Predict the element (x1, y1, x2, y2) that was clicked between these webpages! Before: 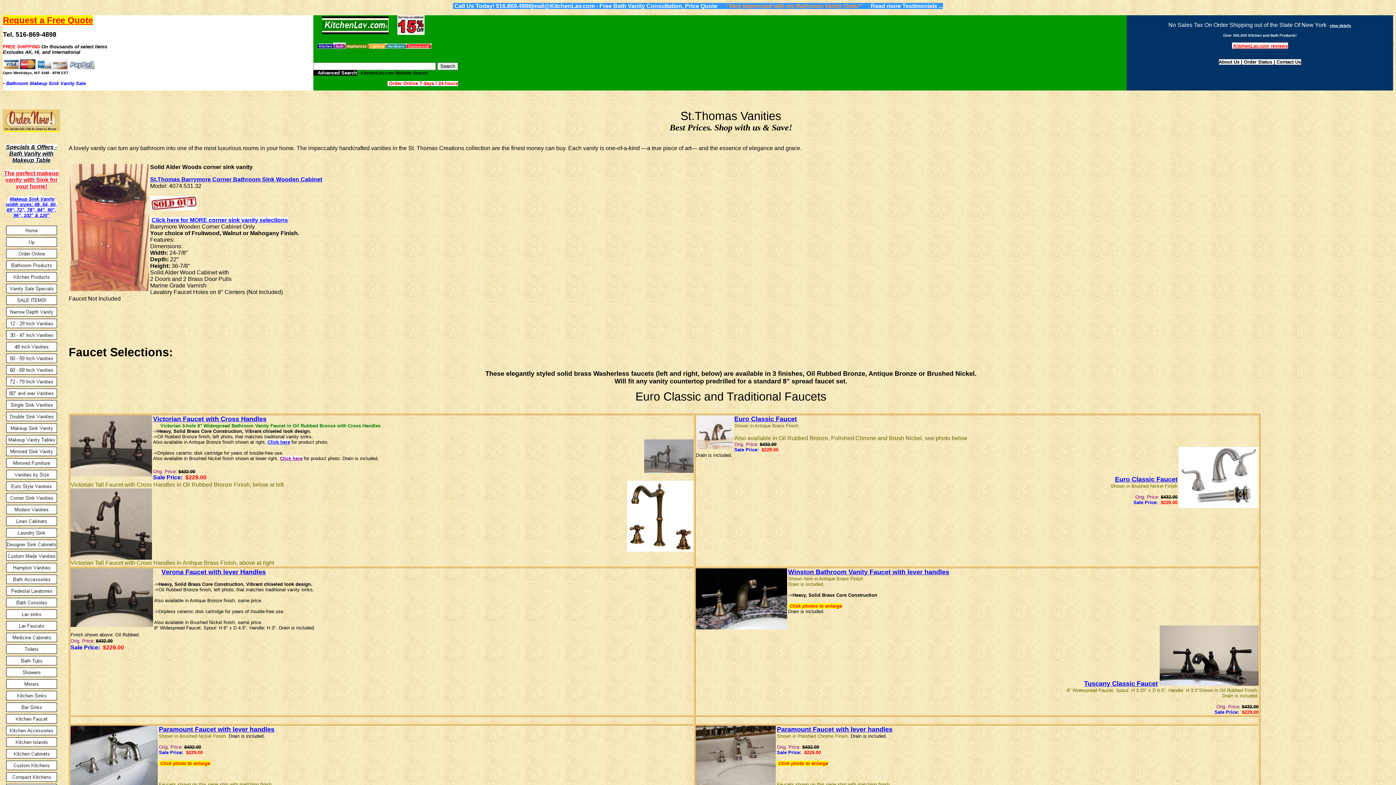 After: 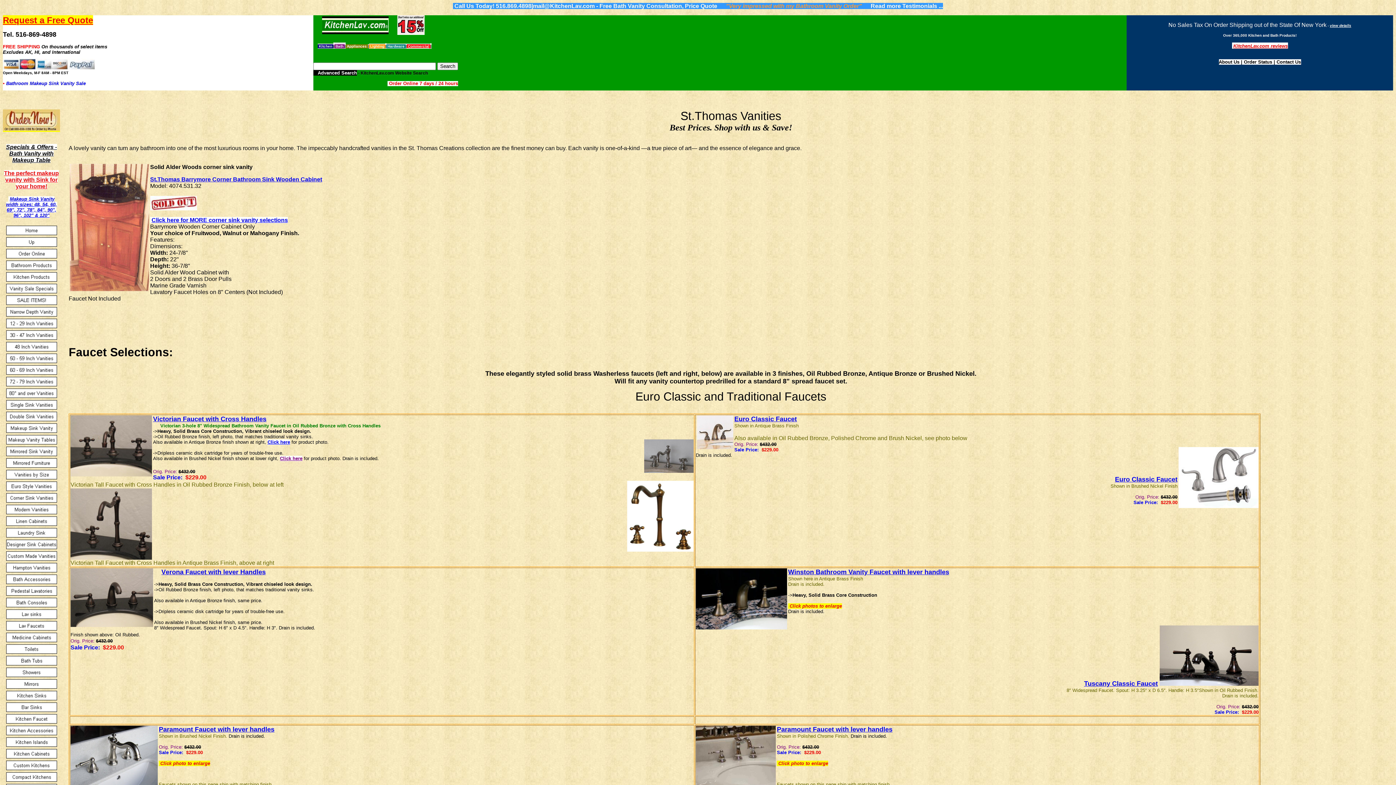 Action: bbox: (6, 289, 56, 295)